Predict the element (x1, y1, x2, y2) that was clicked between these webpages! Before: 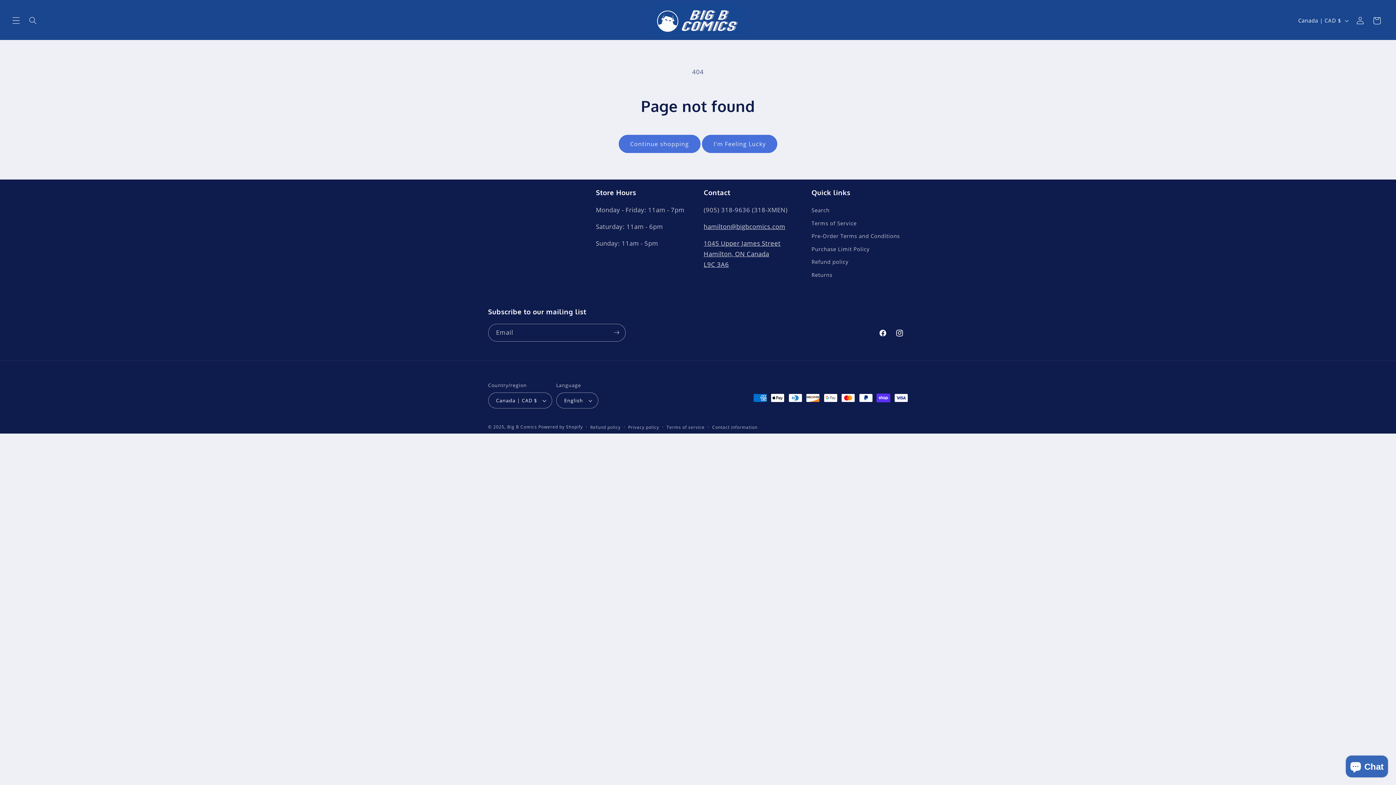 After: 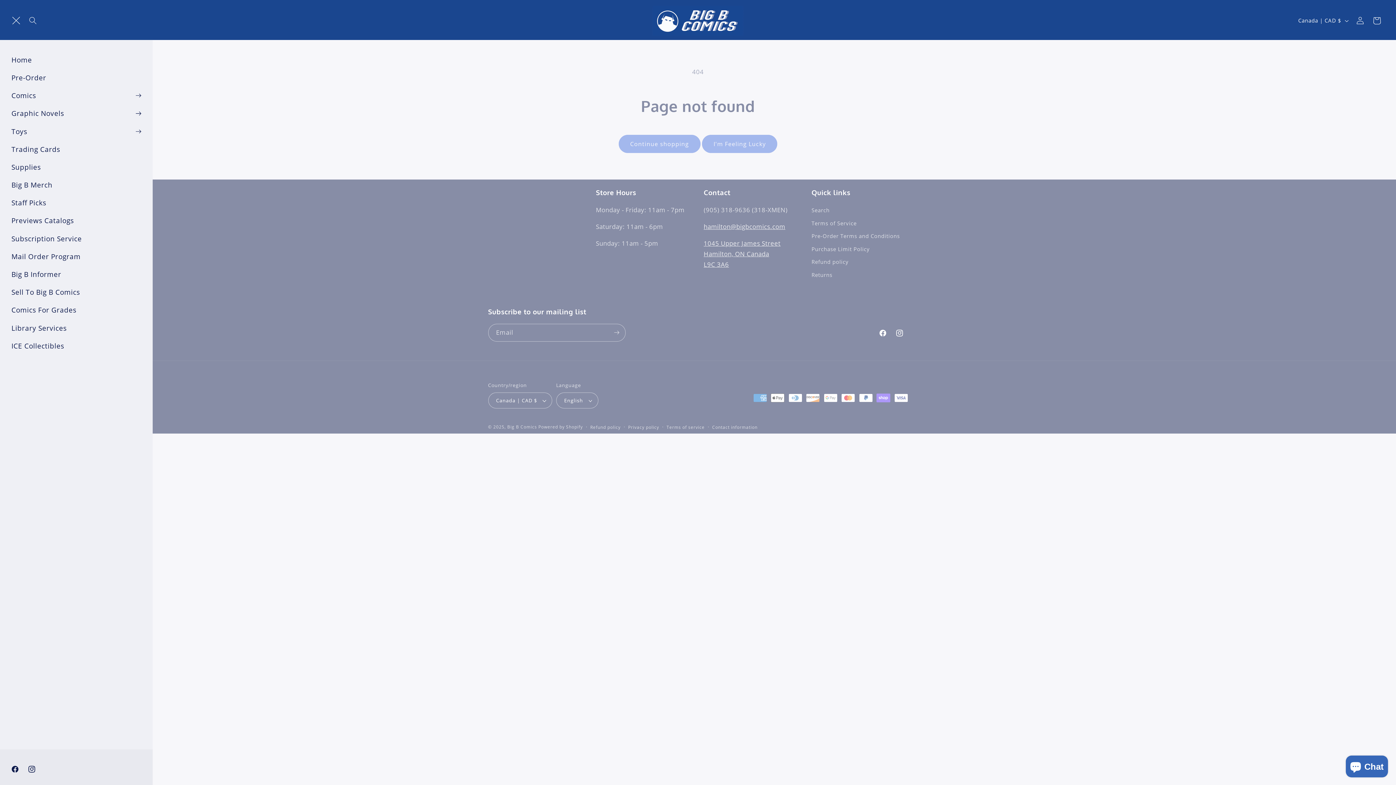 Action: label: Menu bbox: (7, 12, 24, 29)